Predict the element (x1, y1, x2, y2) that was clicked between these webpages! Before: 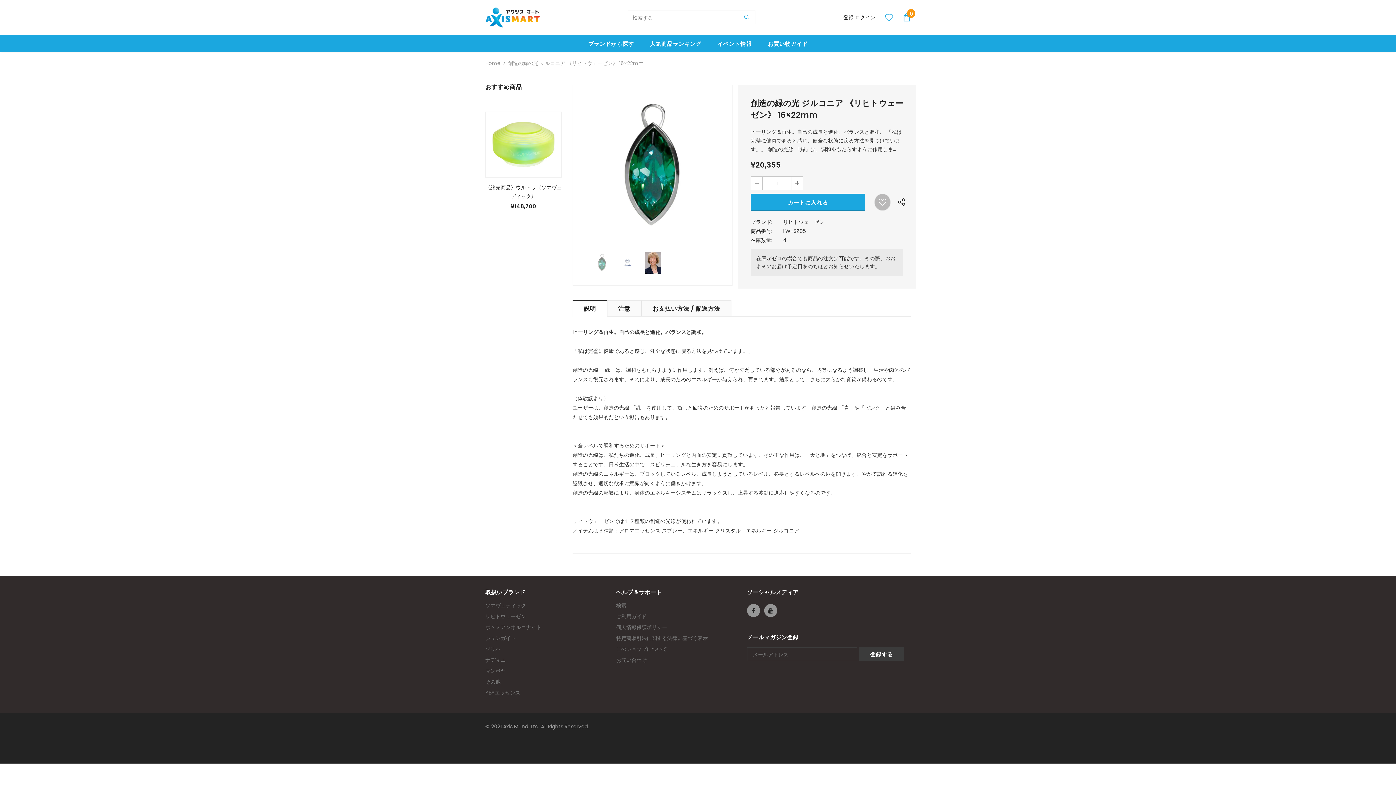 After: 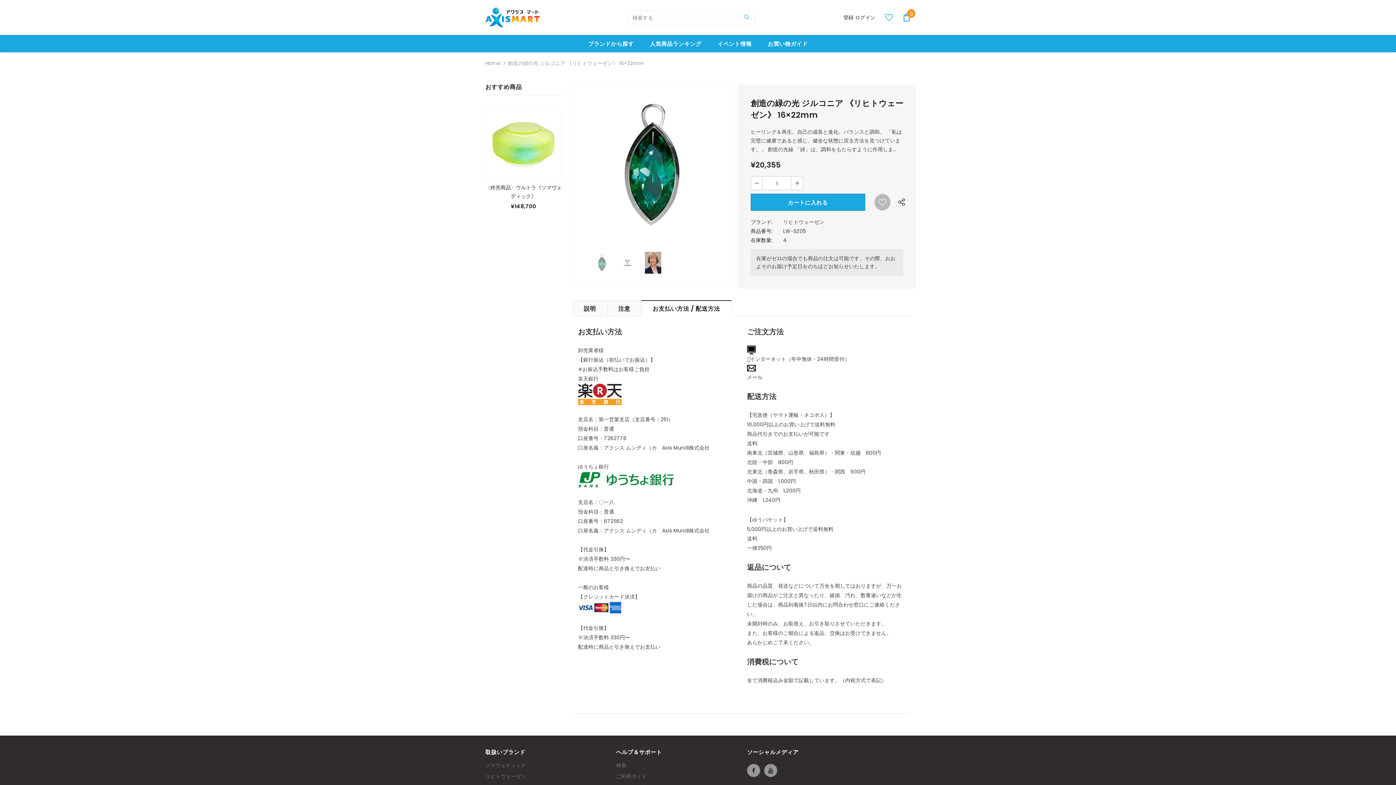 Action: label: お支払い方法 / 配送方法 bbox: (641, 300, 731, 316)